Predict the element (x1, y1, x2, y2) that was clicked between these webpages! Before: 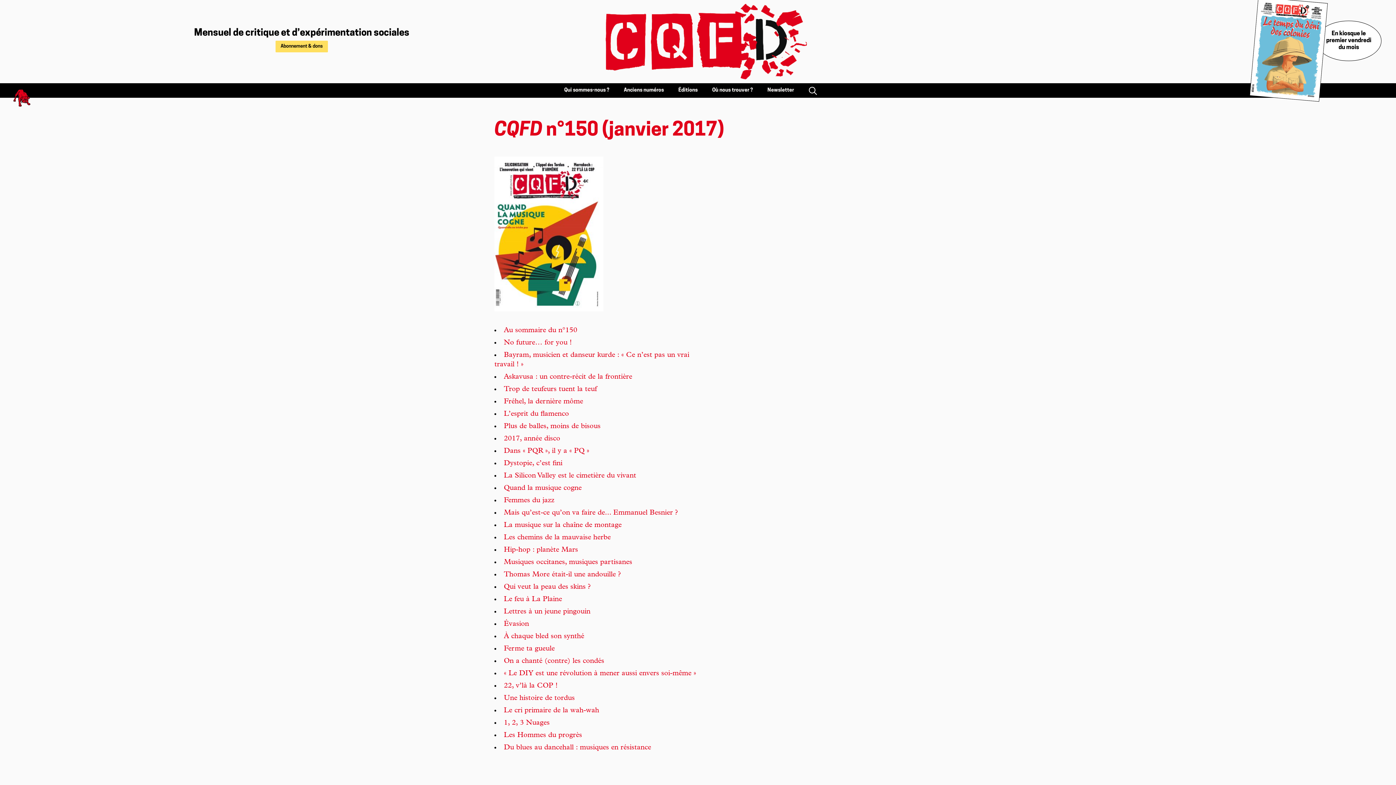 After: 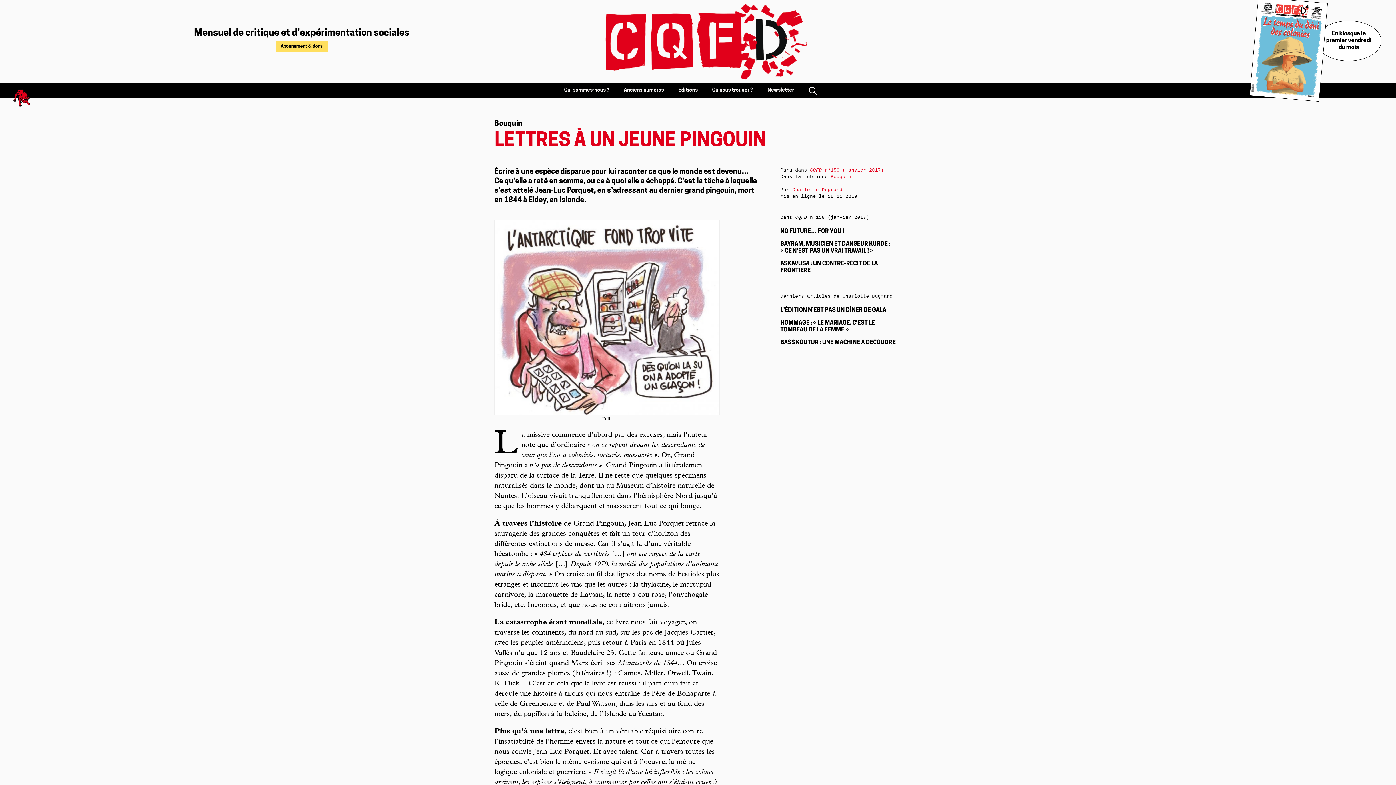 Action: label: Lettres à un jeune pingouin bbox: (504, 608, 590, 616)